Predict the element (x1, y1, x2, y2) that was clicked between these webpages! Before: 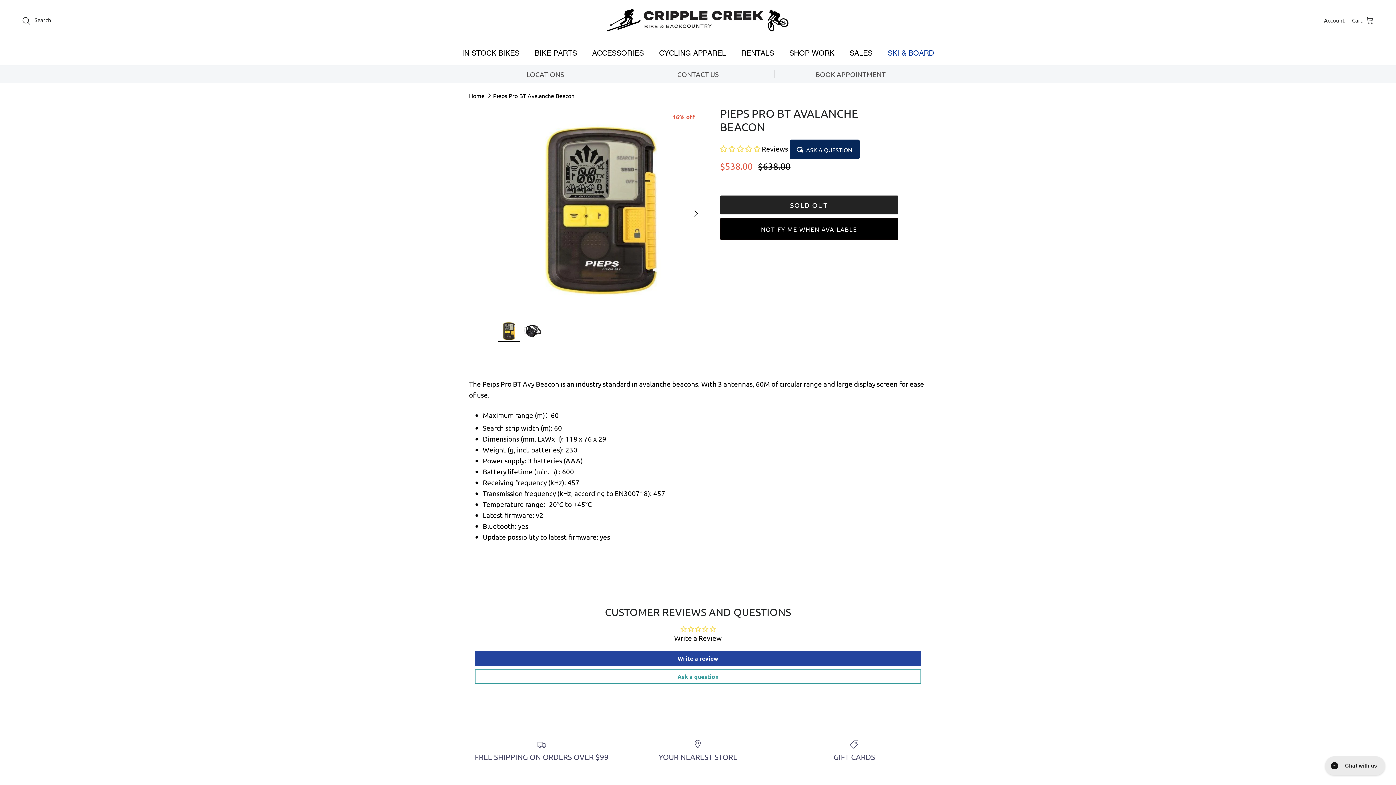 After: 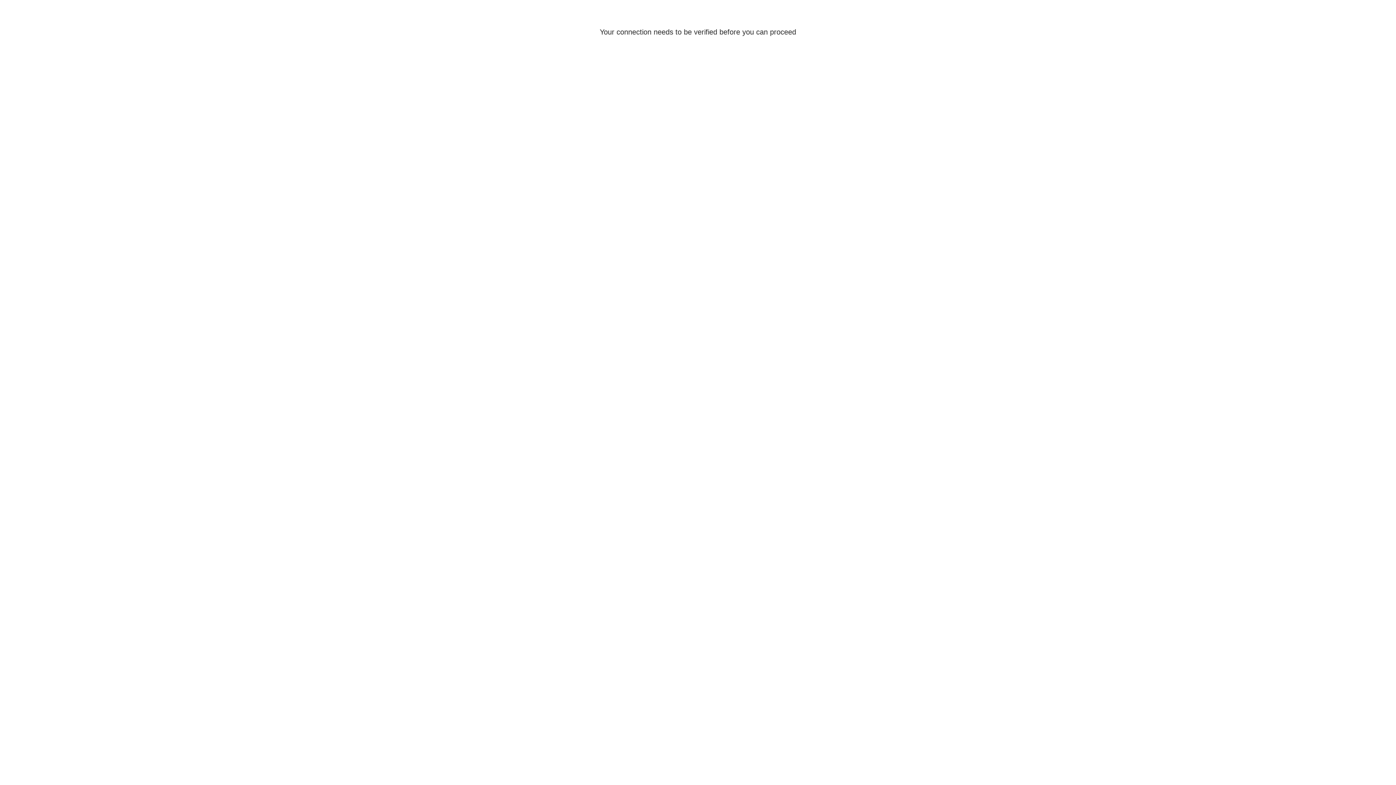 Action: label: SKI & BOARD bbox: (881, 41, 940, 65)